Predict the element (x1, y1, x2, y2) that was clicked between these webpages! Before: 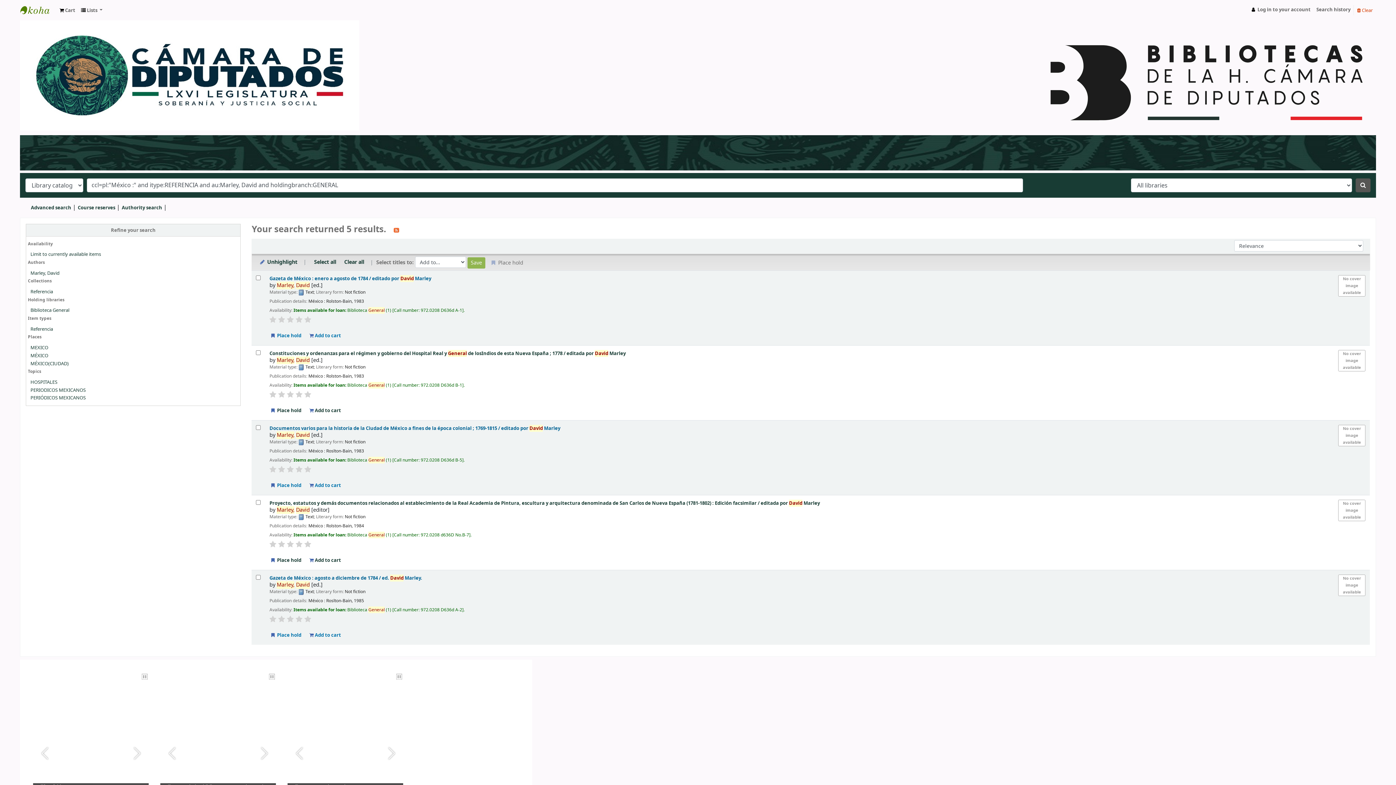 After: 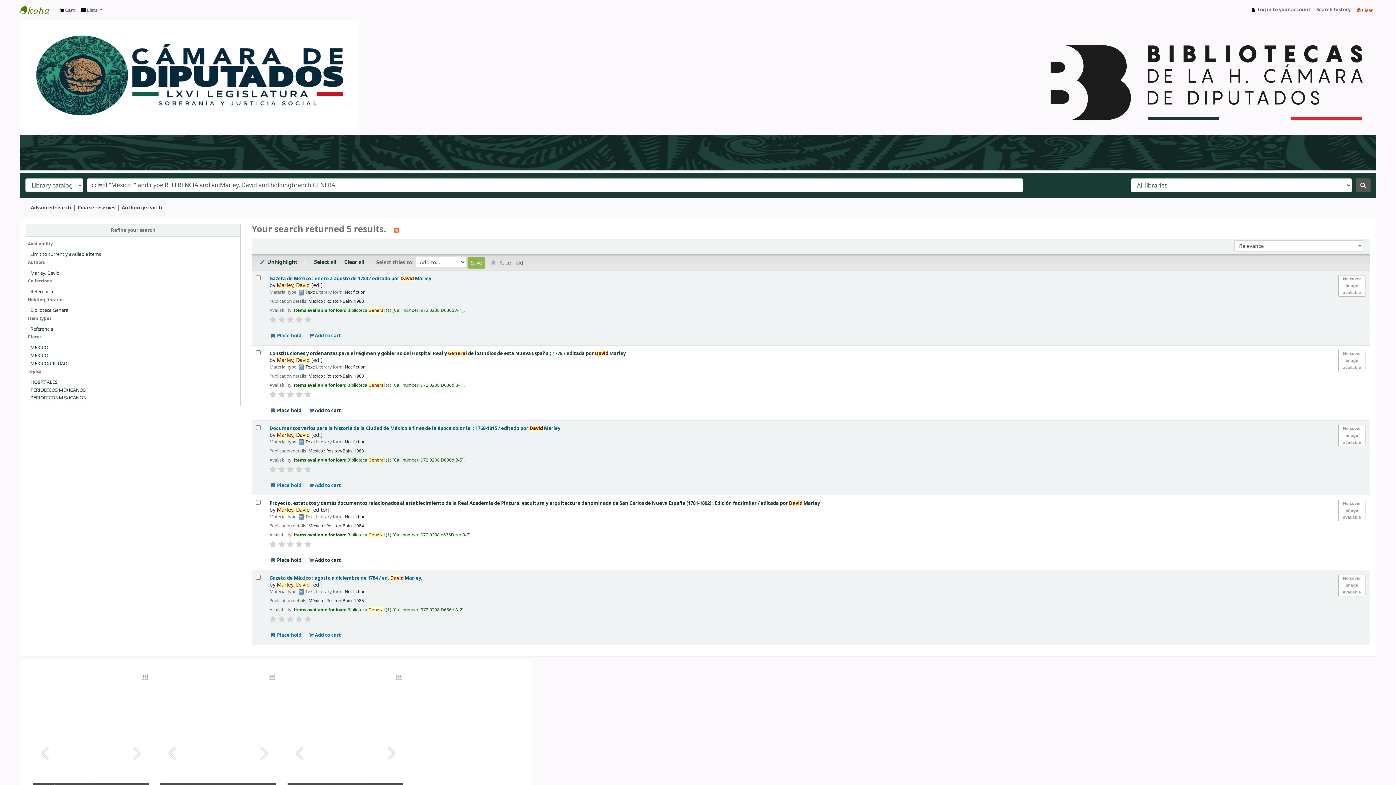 Action: bbox: (269, 466, 276, 473)